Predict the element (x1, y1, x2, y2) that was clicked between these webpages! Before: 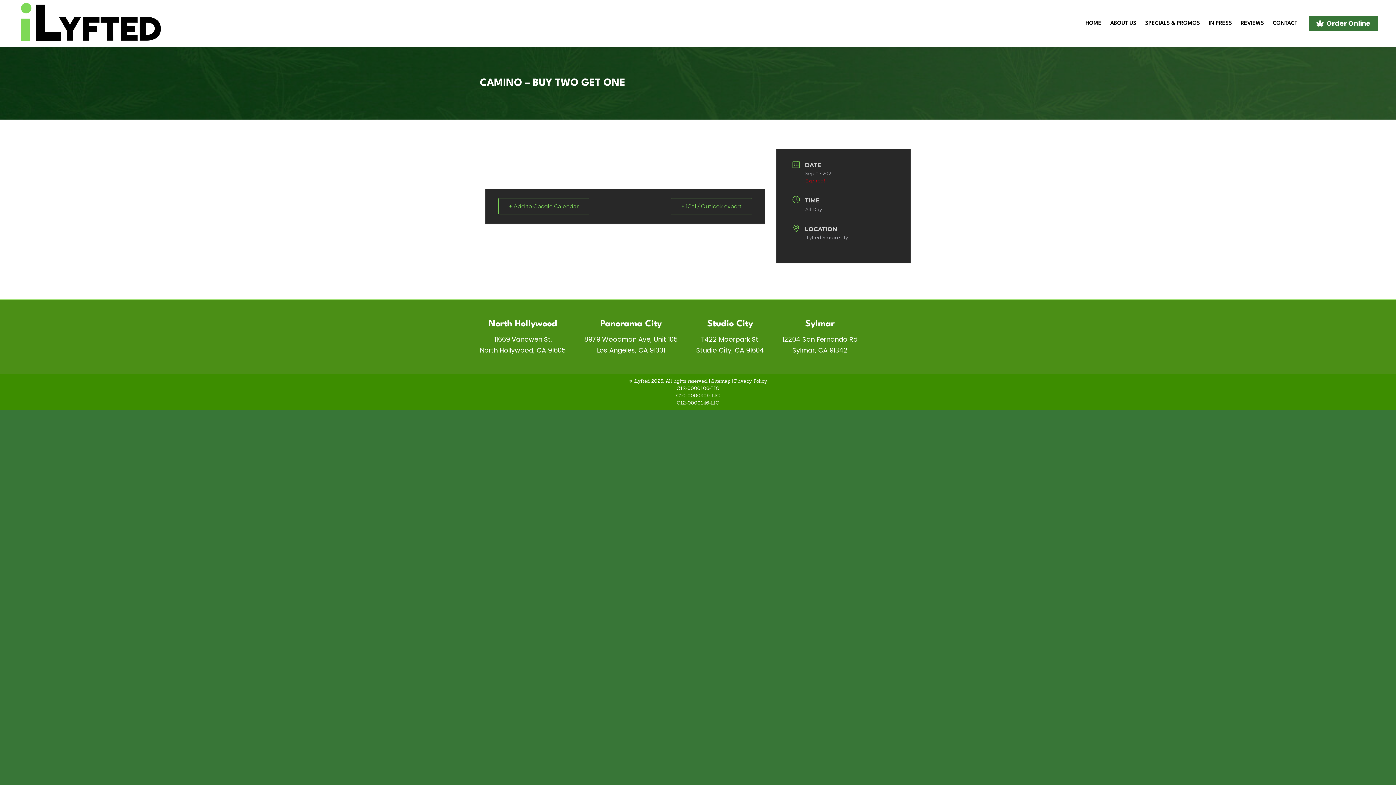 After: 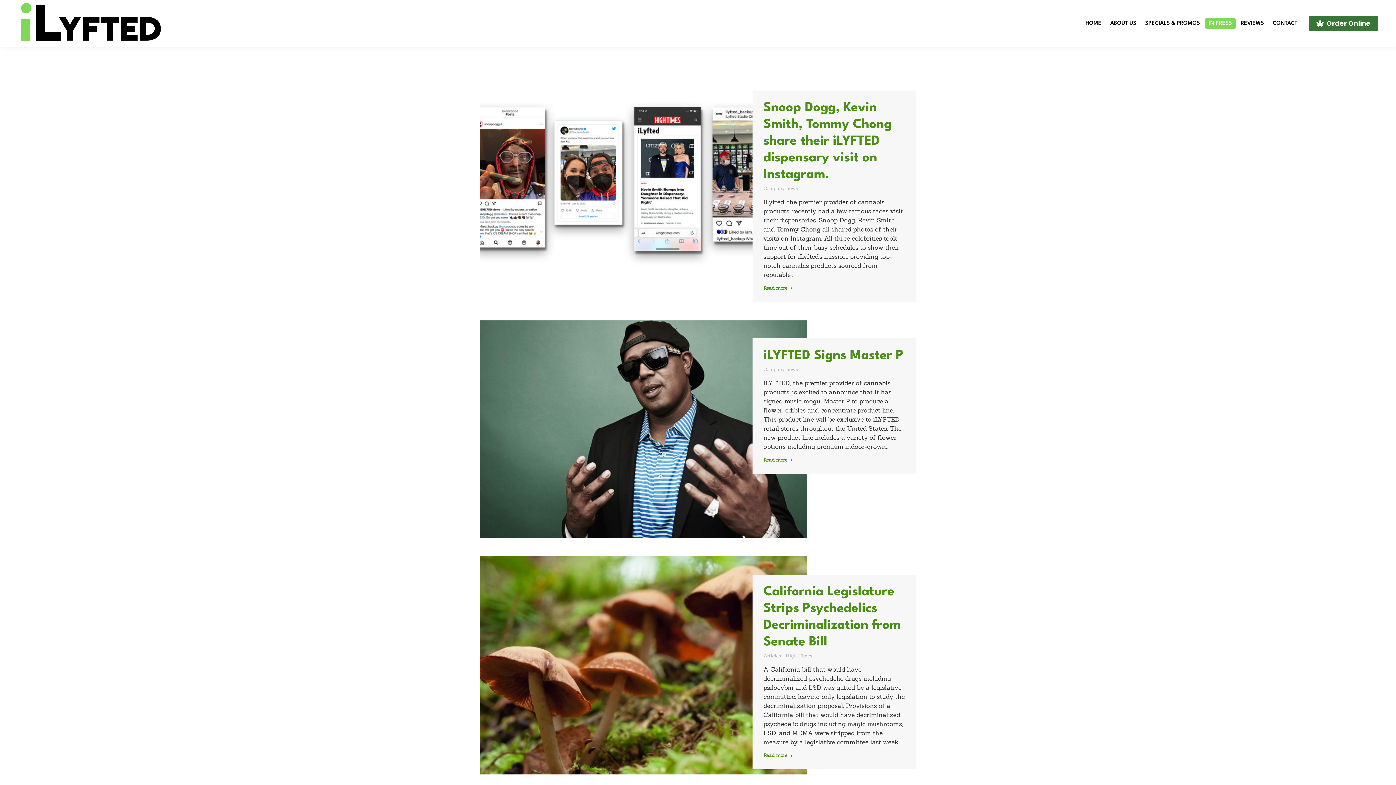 Action: label: IN PRESS bbox: (1205, 17, 1236, 29)